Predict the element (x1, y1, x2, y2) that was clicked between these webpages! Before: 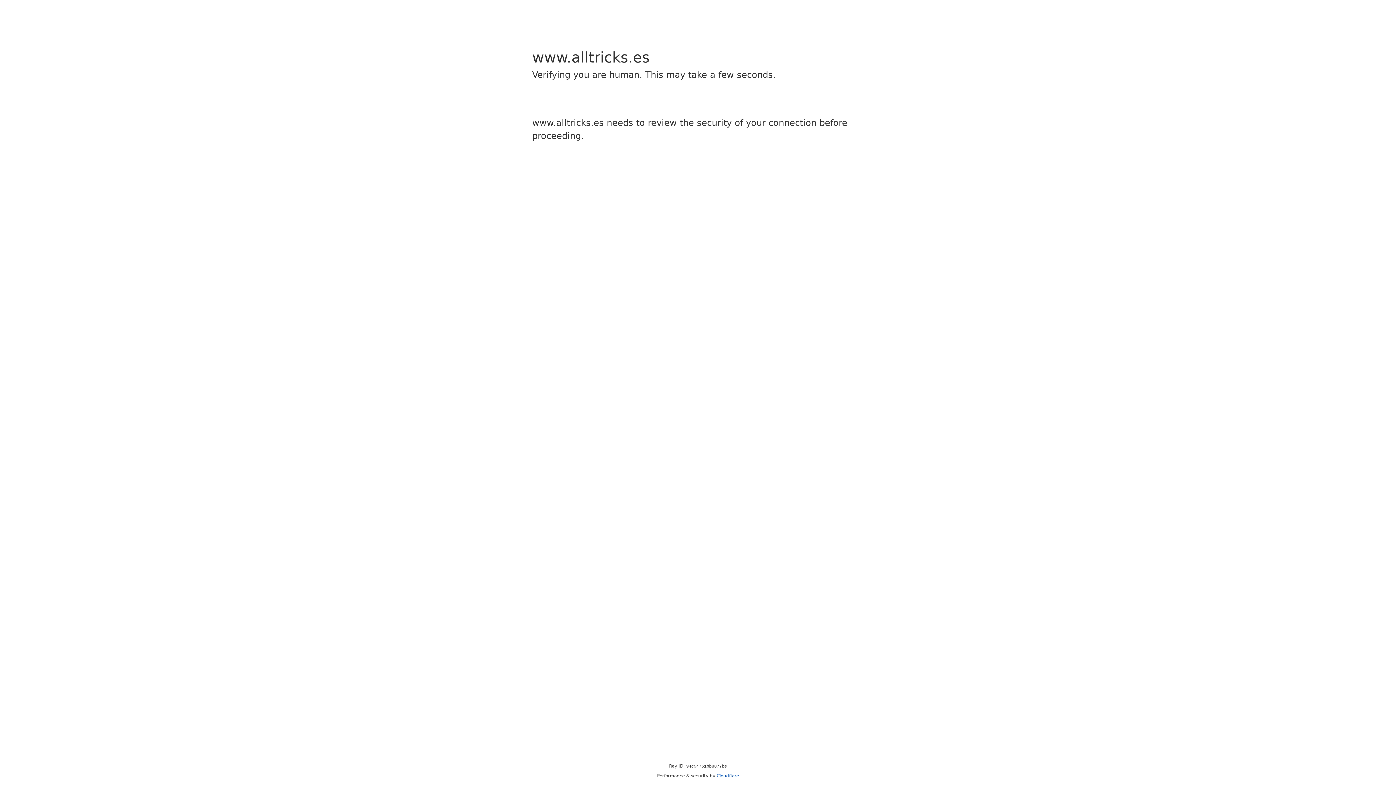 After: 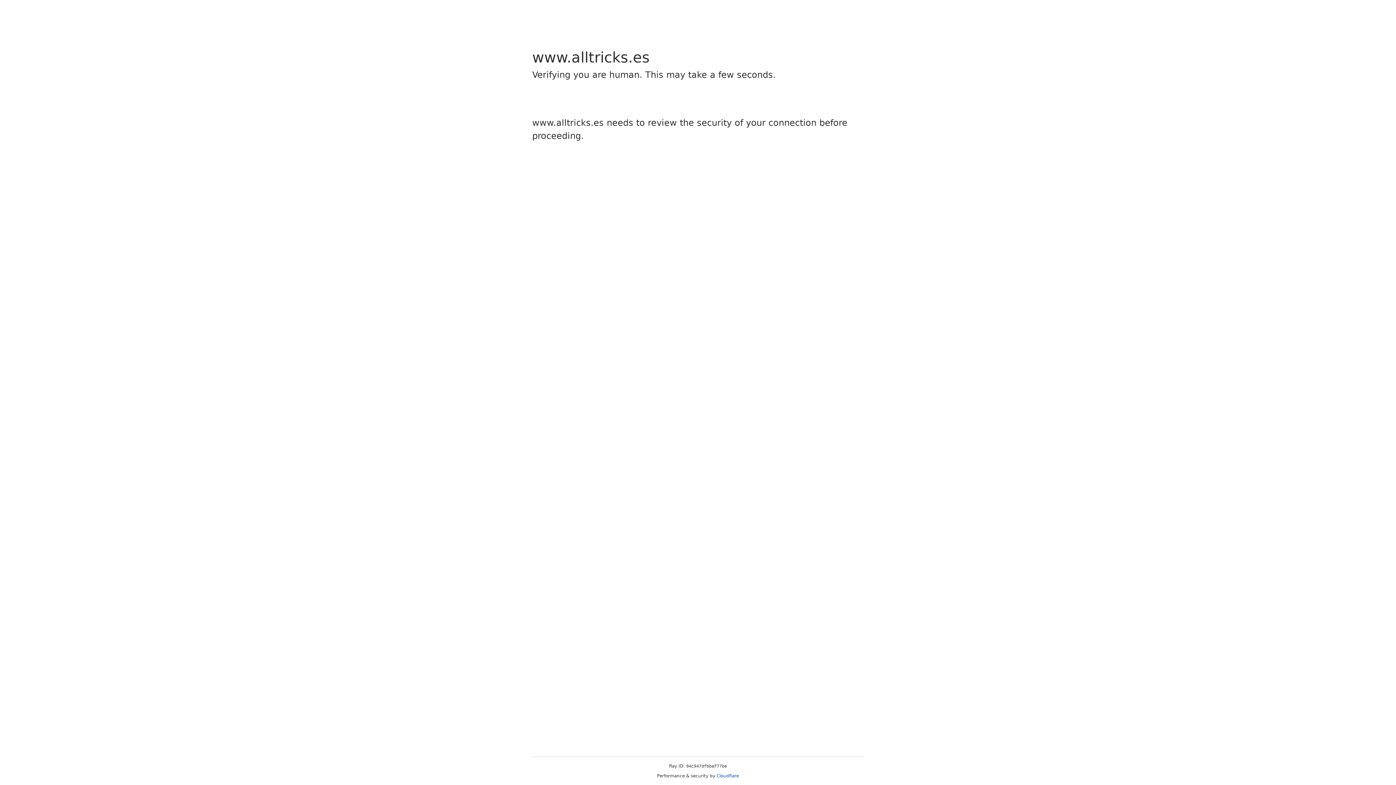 Action: bbox: (716, 773, 739, 778) label: Cloudflare